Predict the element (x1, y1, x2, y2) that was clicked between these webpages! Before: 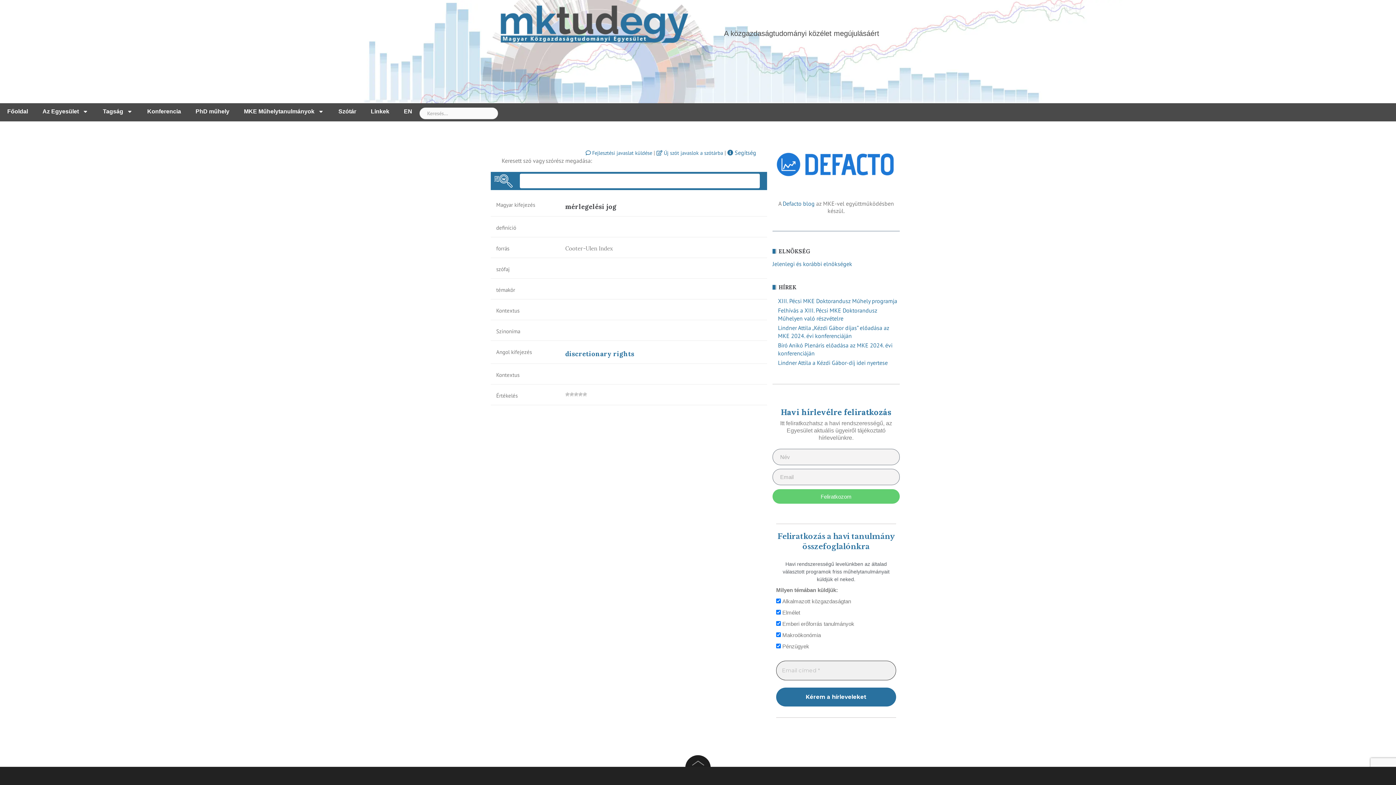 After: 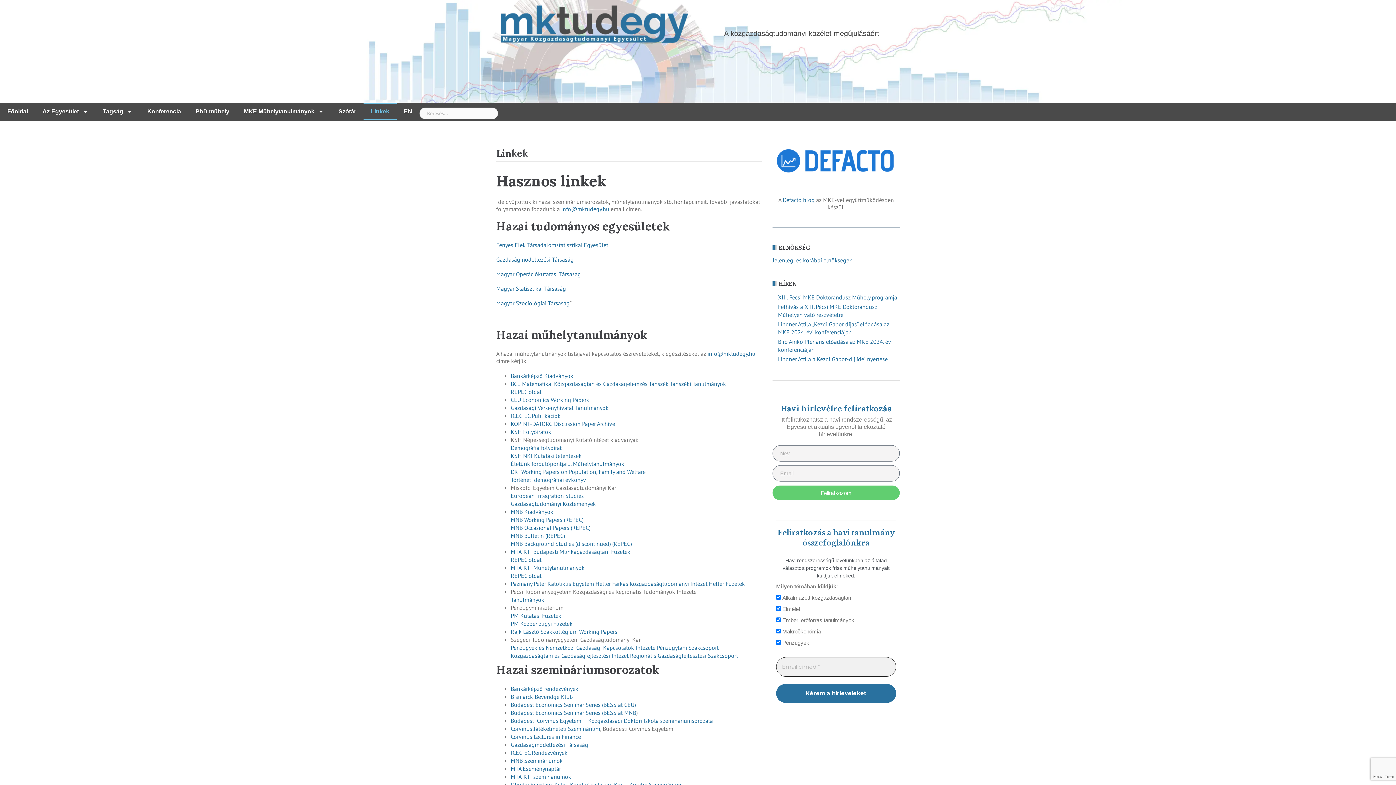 Action: bbox: (363, 103, 396, 120) label: Linkek